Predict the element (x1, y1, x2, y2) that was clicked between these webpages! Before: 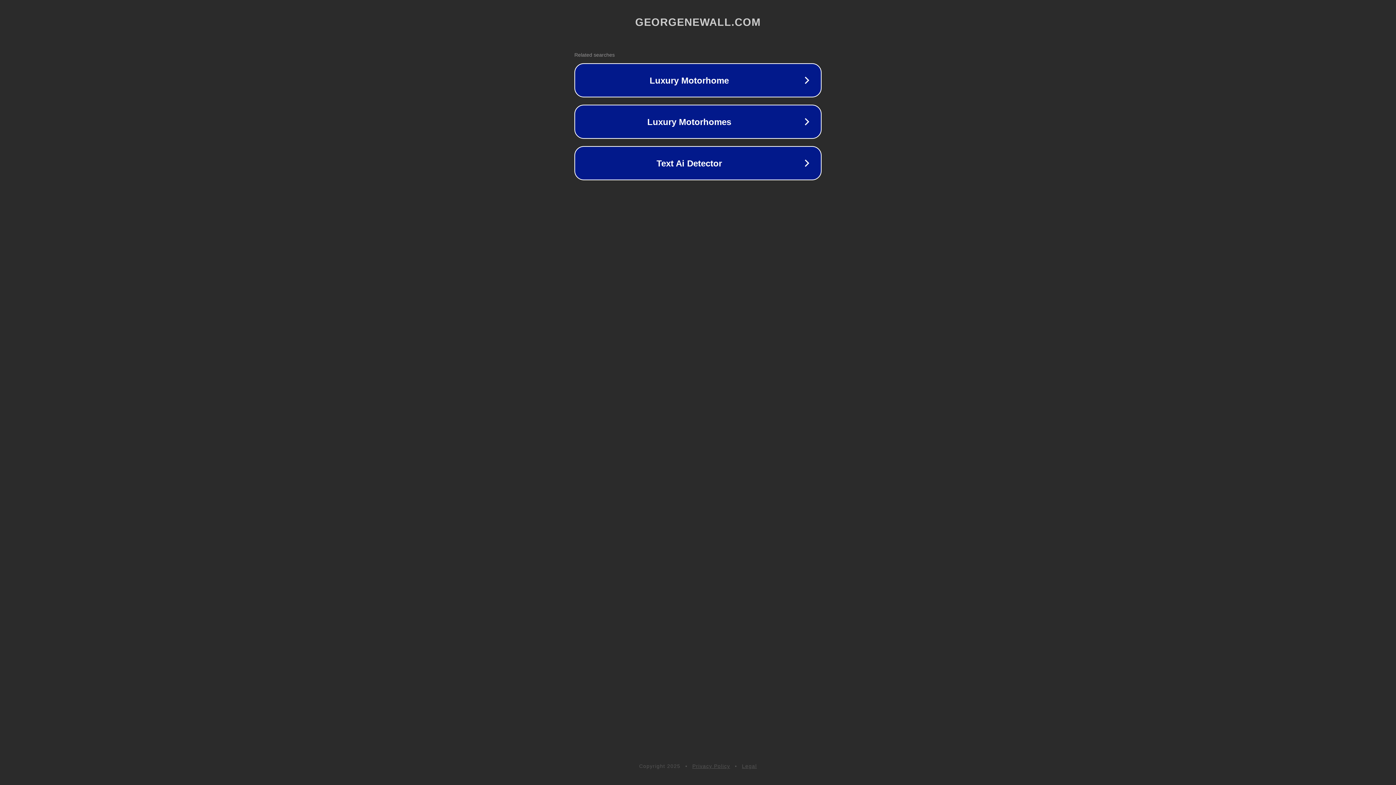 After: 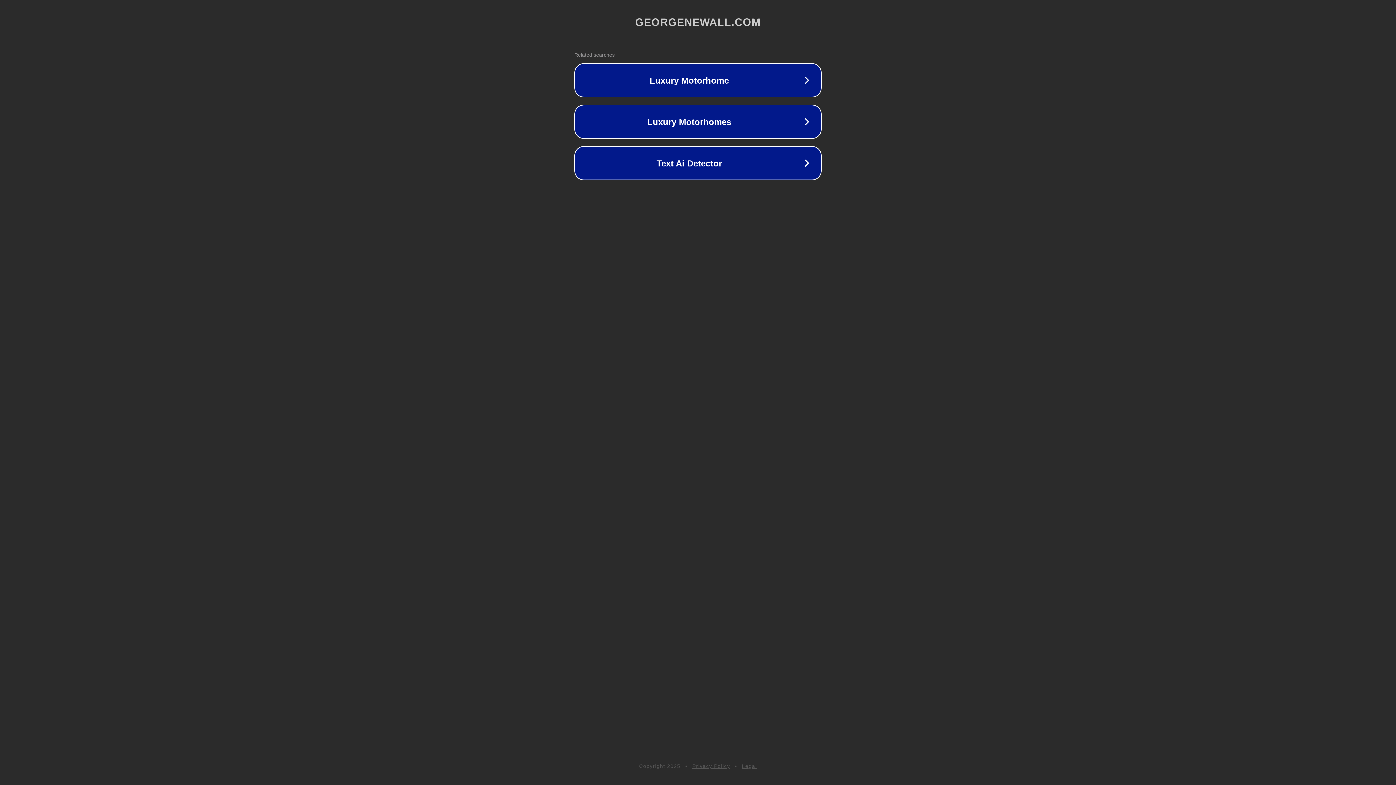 Action: bbox: (742, 763, 757, 769) label: Legal